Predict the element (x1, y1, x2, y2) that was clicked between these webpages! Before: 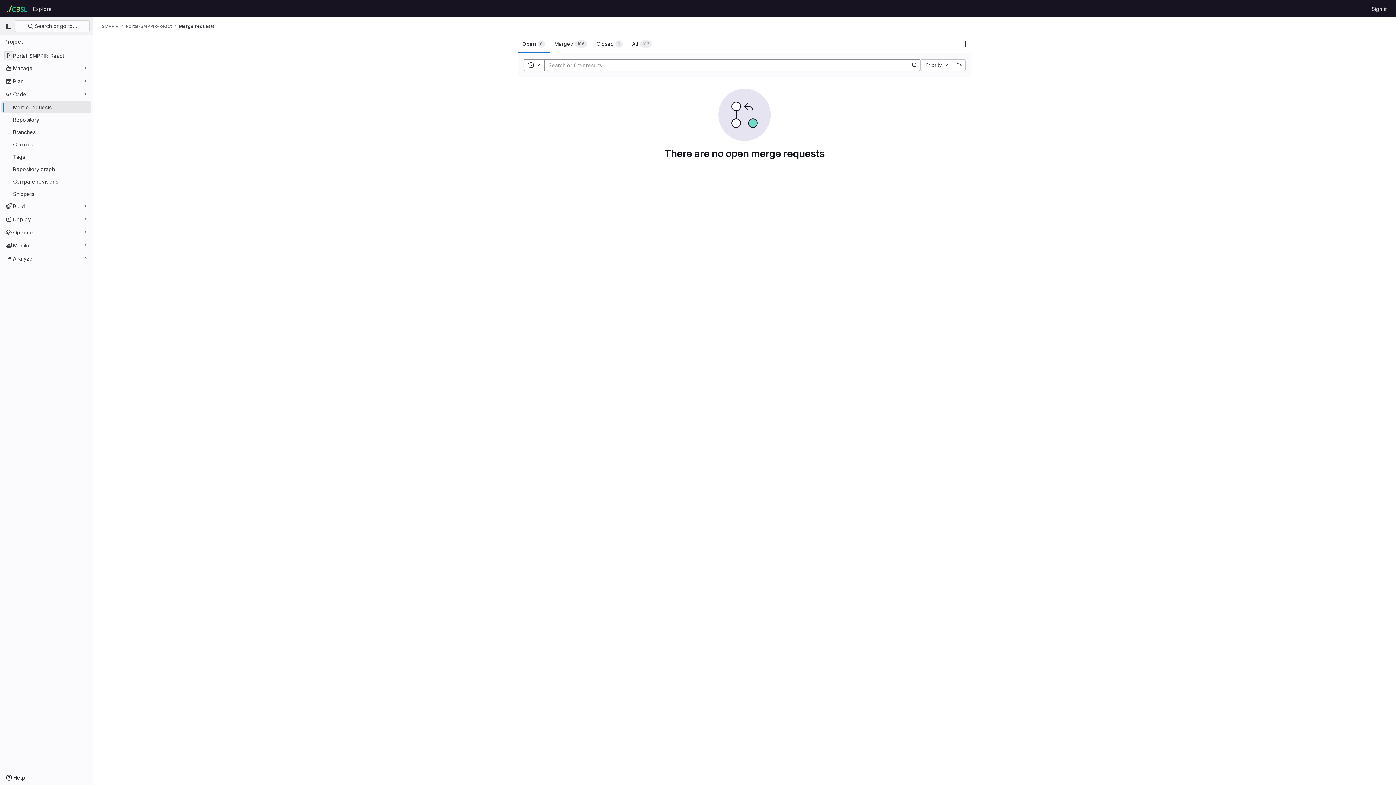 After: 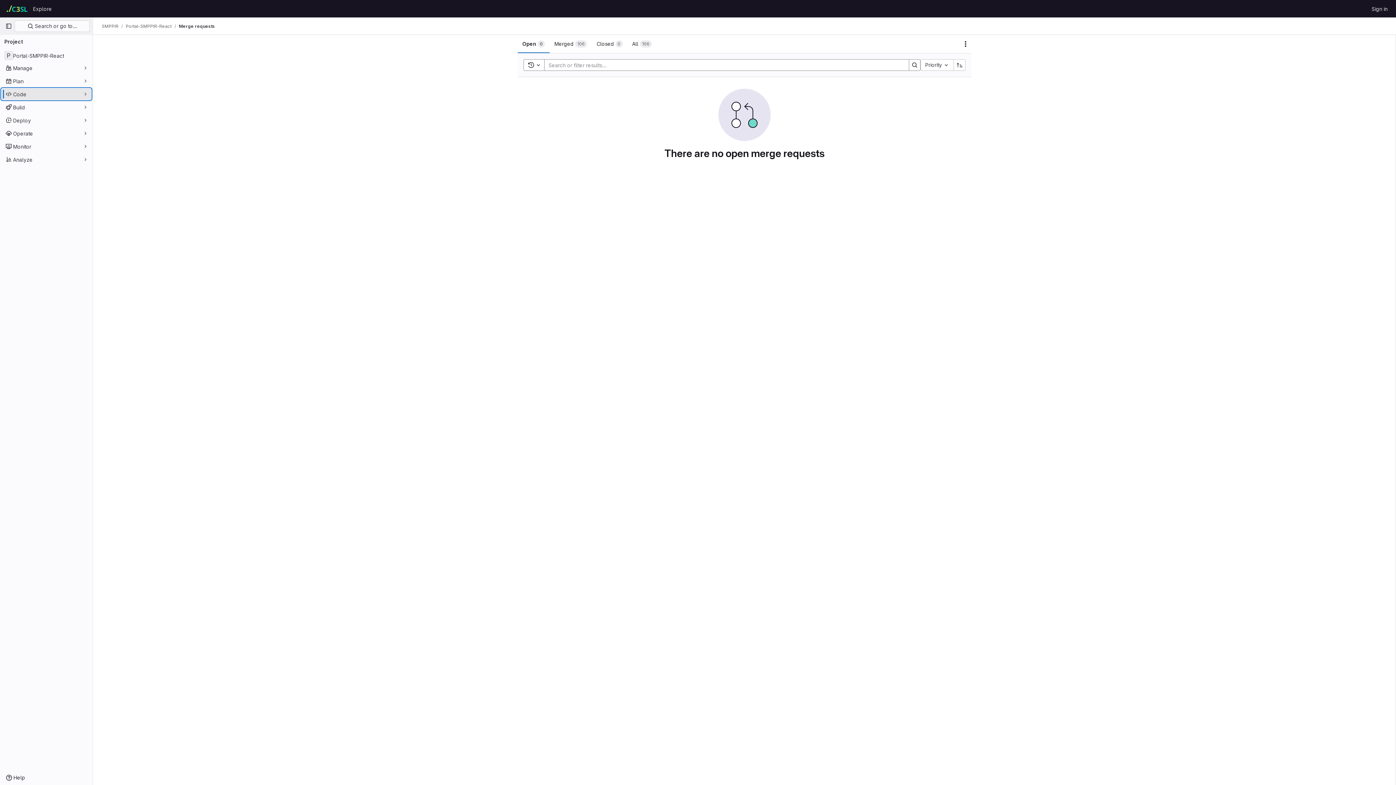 Action: bbox: (1, 88, 91, 100) label: Code